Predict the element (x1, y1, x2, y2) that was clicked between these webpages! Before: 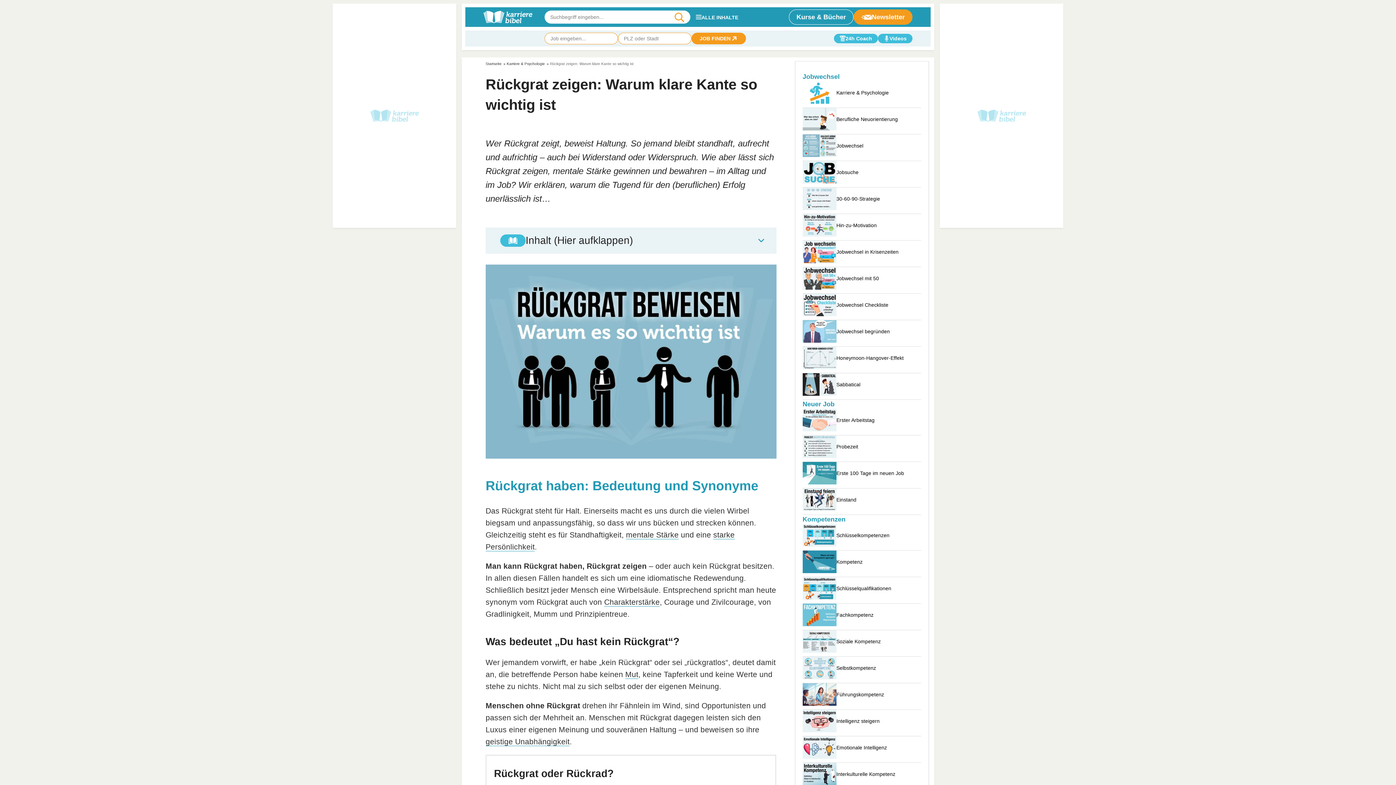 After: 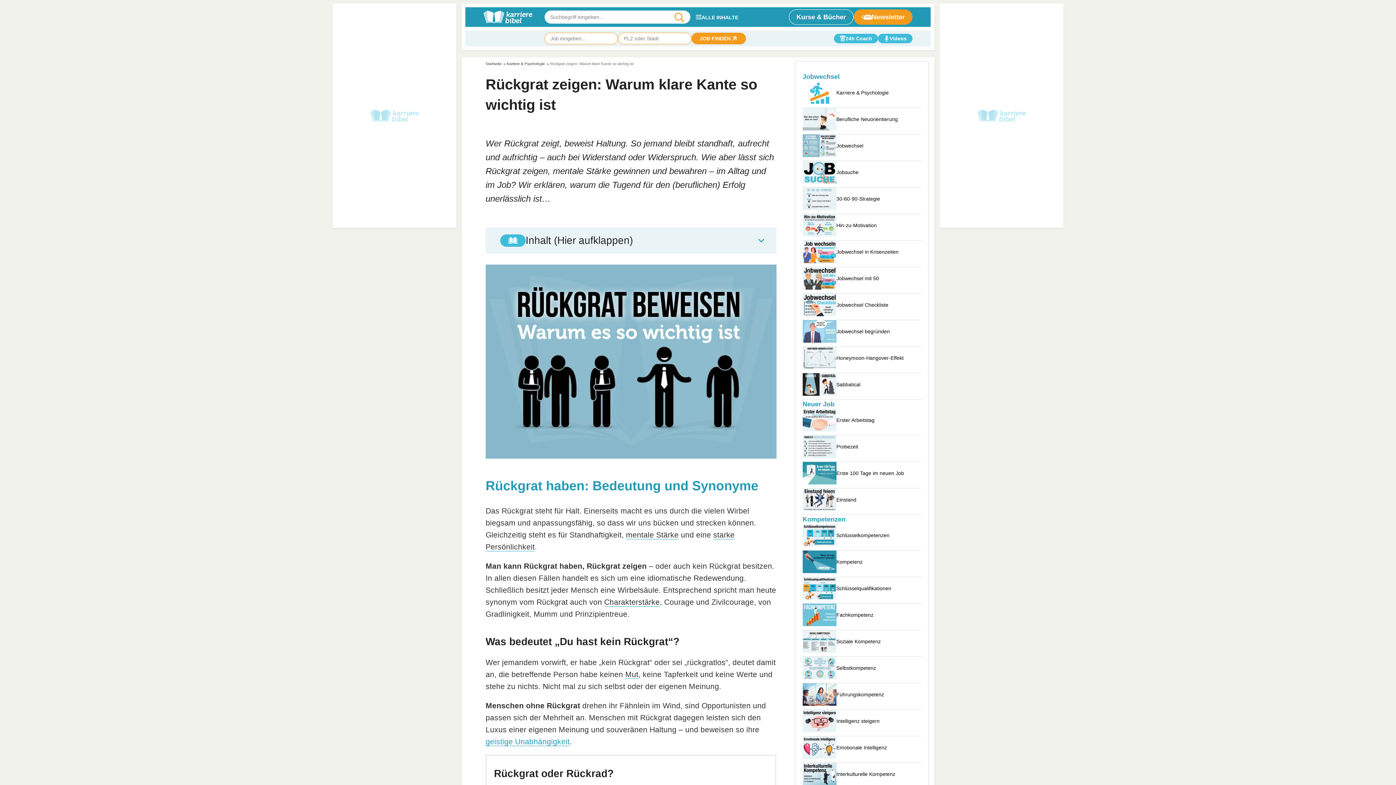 Action: bbox: (485, 737, 569, 746) label: geistige Unabhängigkeit